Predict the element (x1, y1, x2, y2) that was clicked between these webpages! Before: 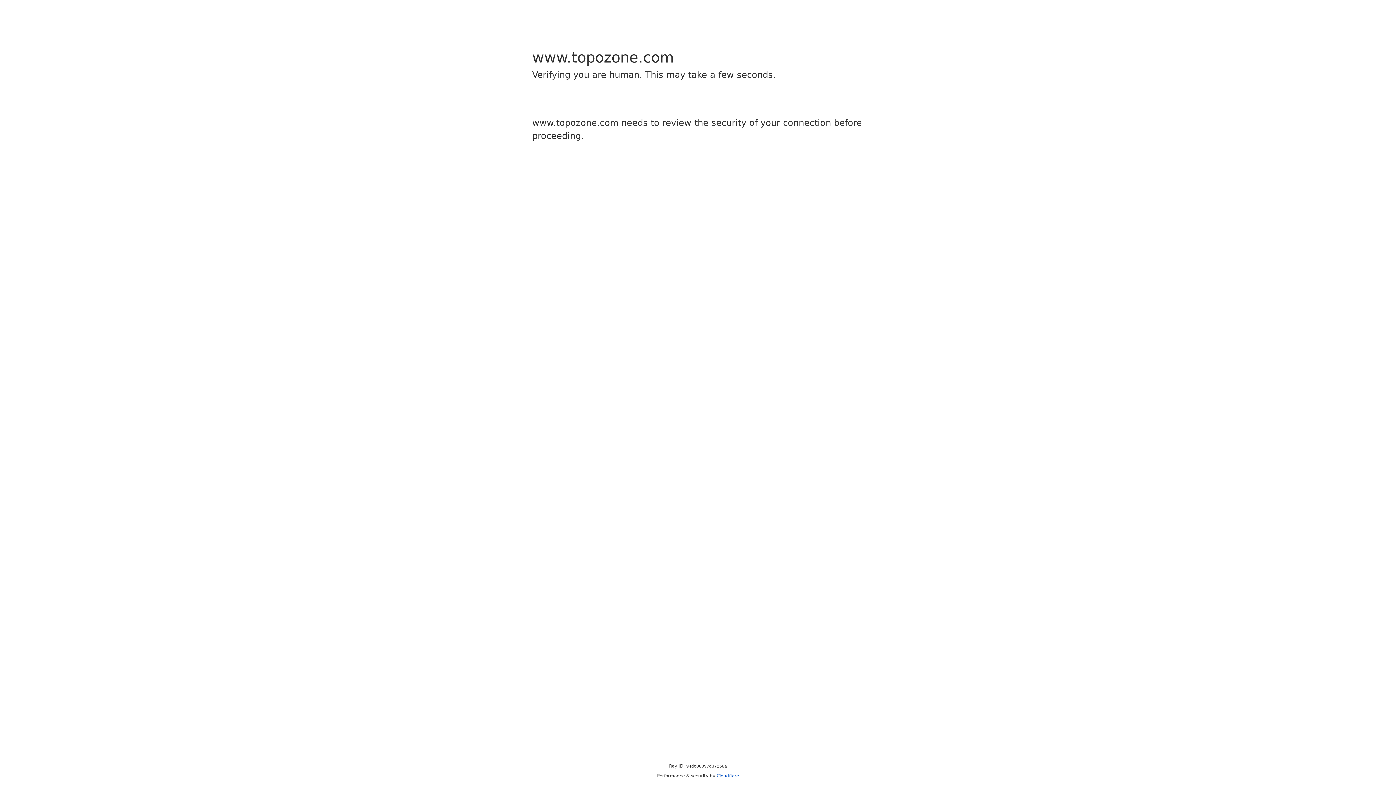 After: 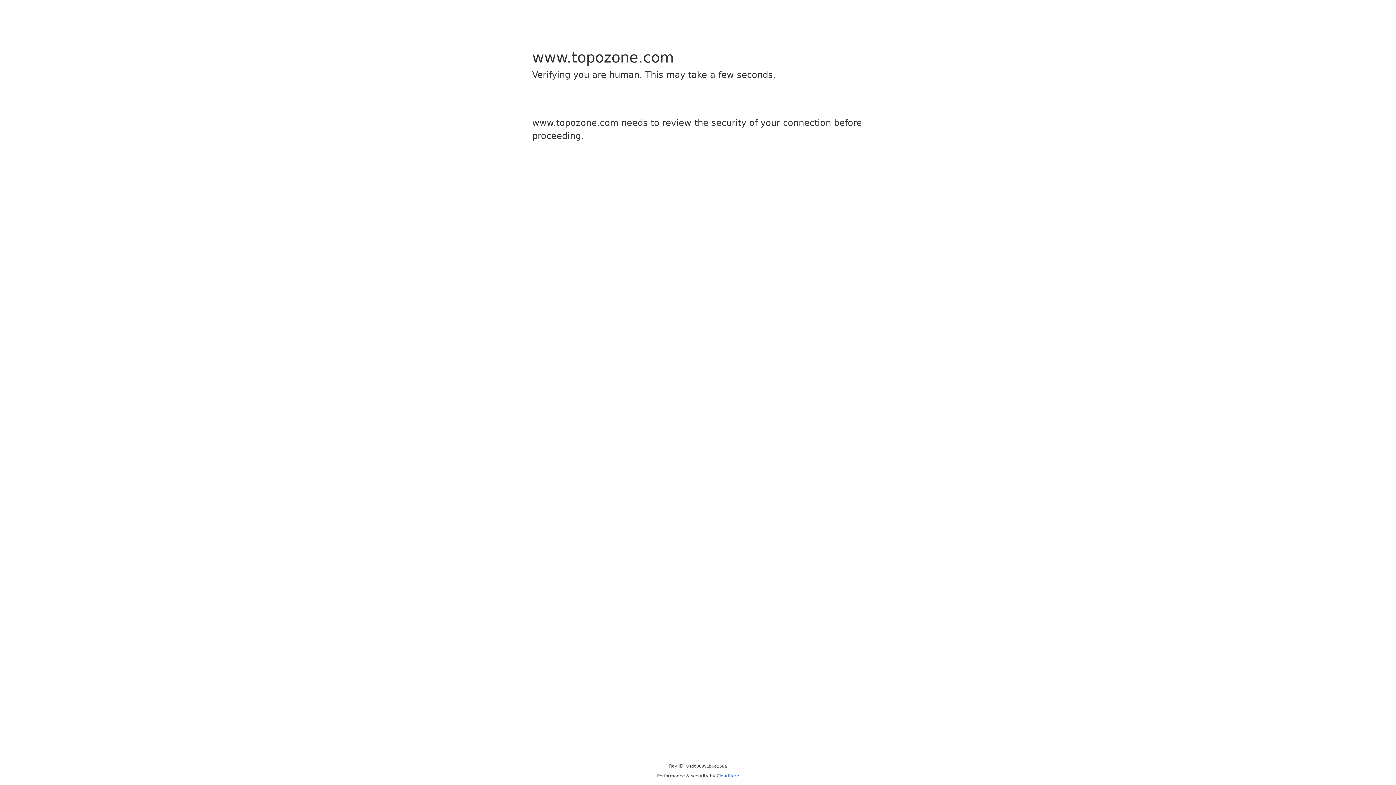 Action: bbox: (716, 773, 739, 778) label: Cloudflare